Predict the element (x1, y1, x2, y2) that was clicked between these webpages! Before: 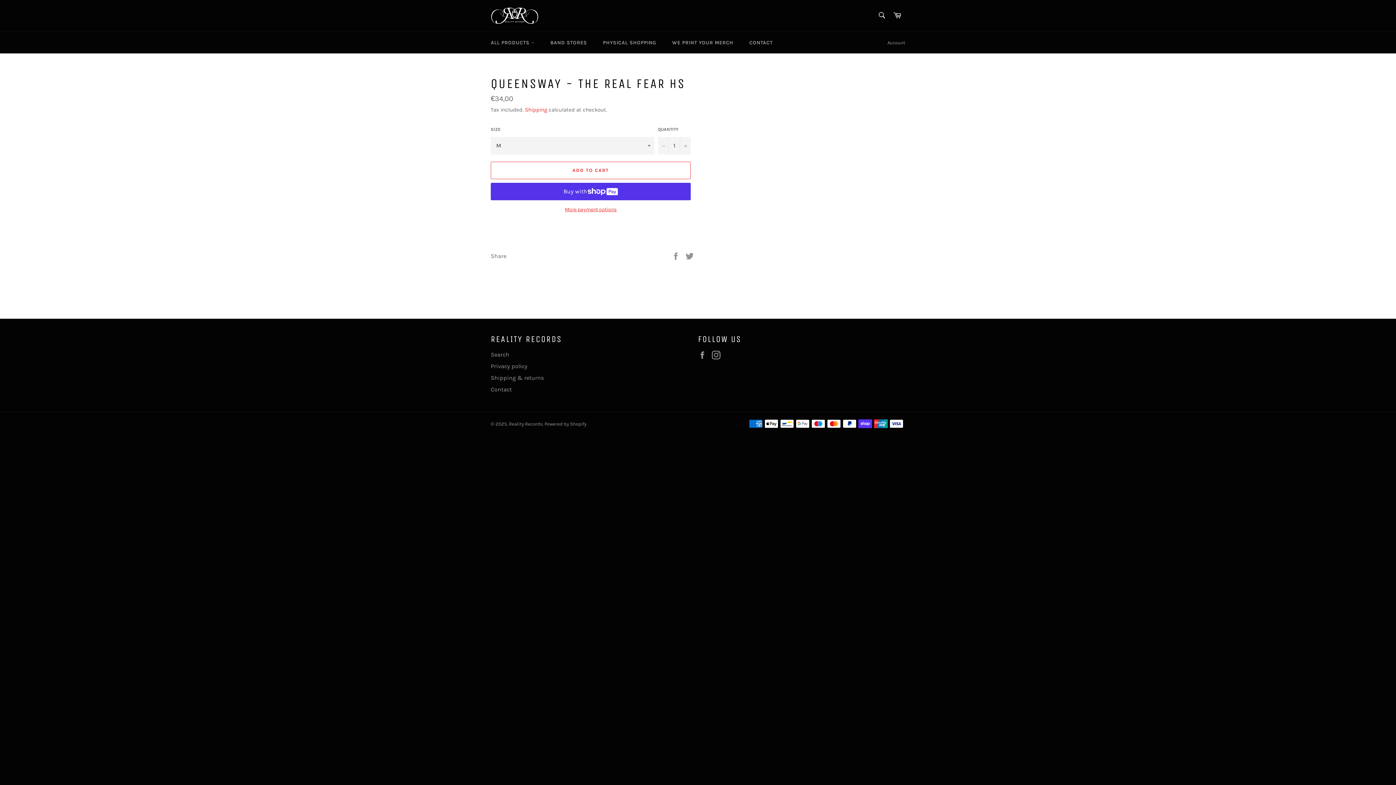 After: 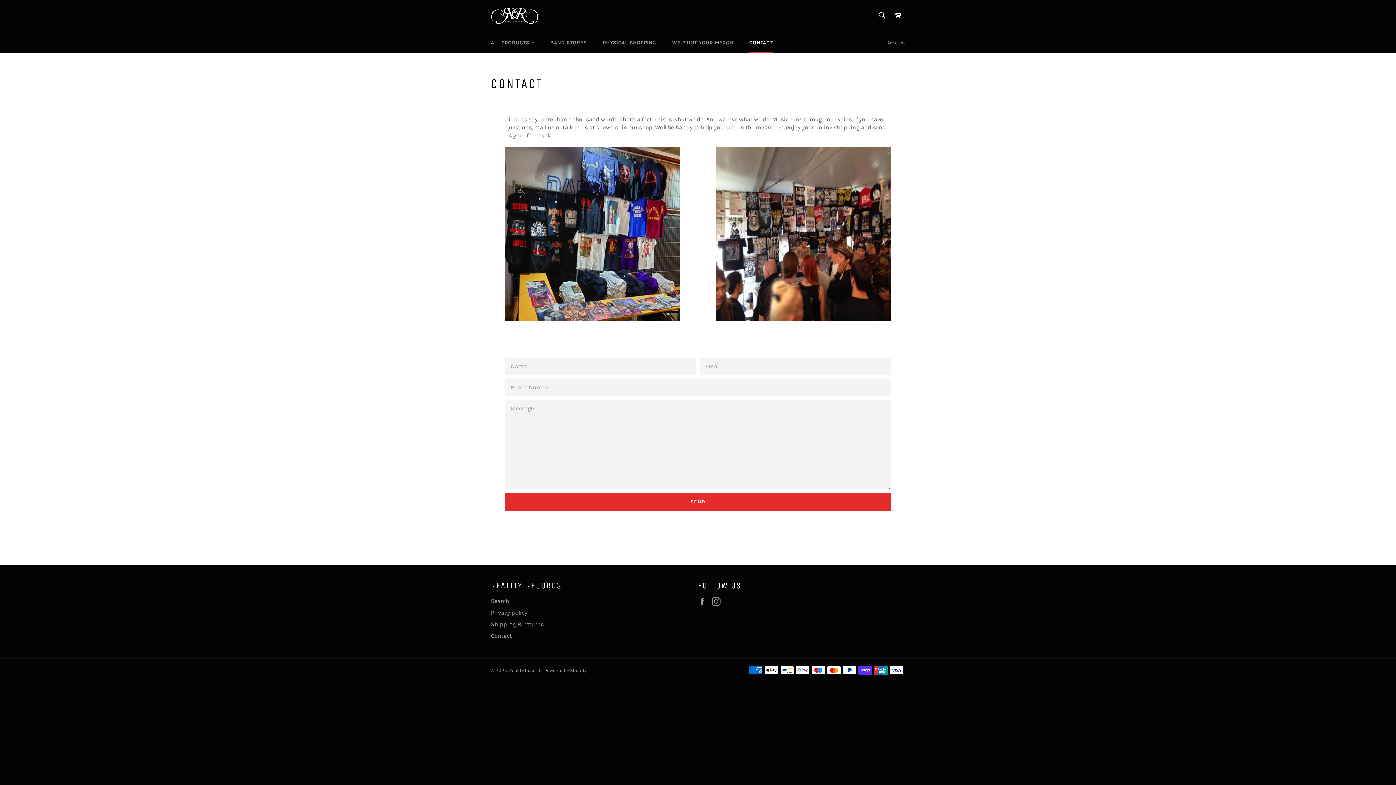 Action: label: Contact bbox: (490, 386, 512, 392)